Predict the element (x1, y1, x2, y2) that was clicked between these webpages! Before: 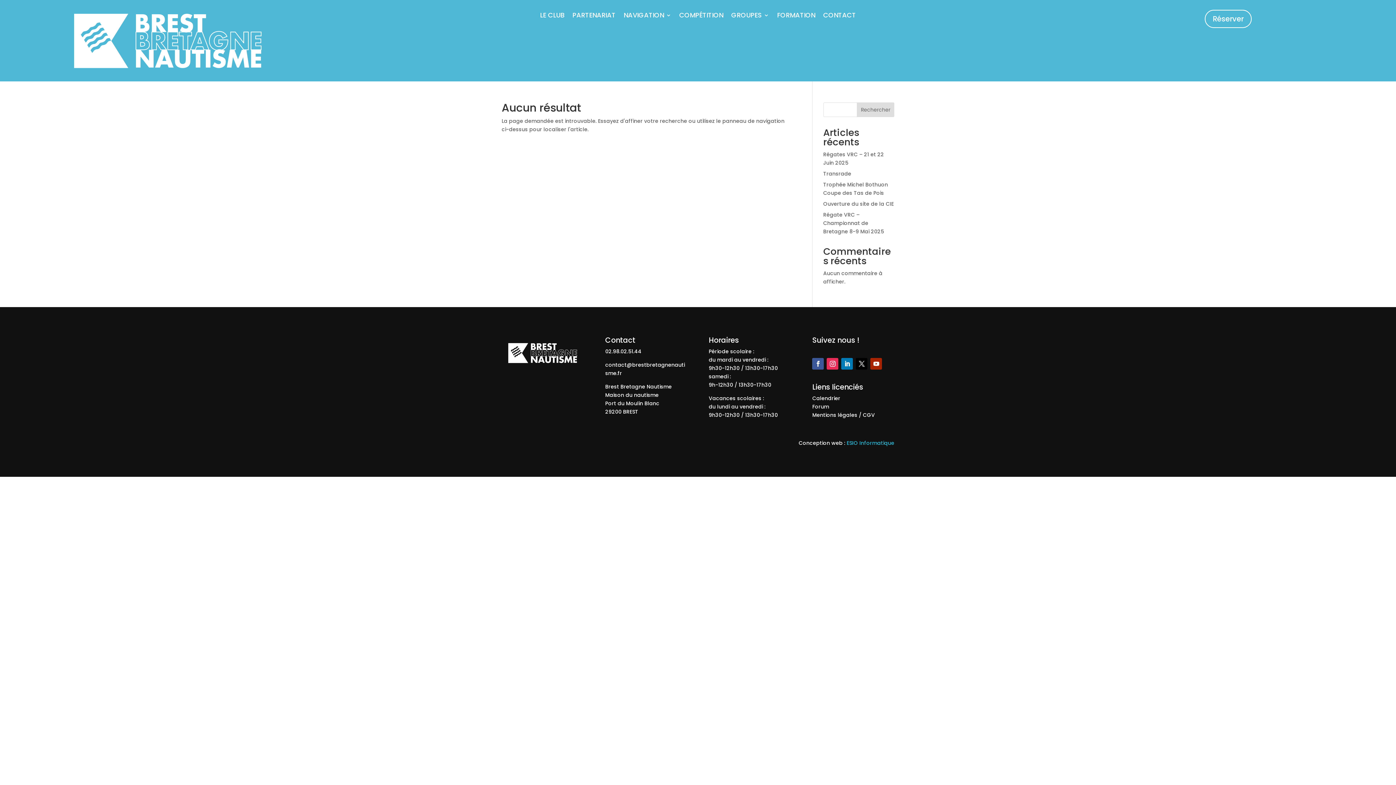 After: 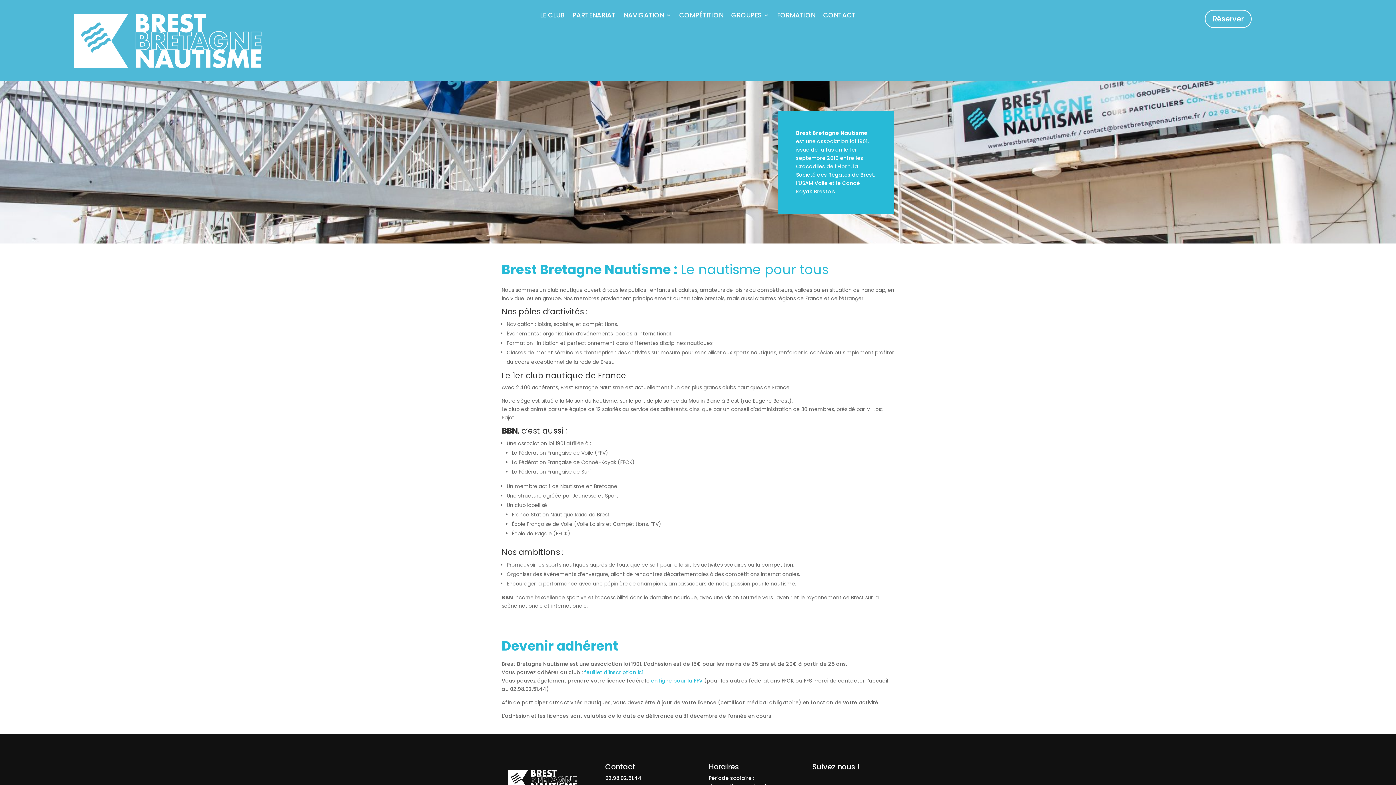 Action: label: LE CLUB bbox: (540, 12, 564, 20)